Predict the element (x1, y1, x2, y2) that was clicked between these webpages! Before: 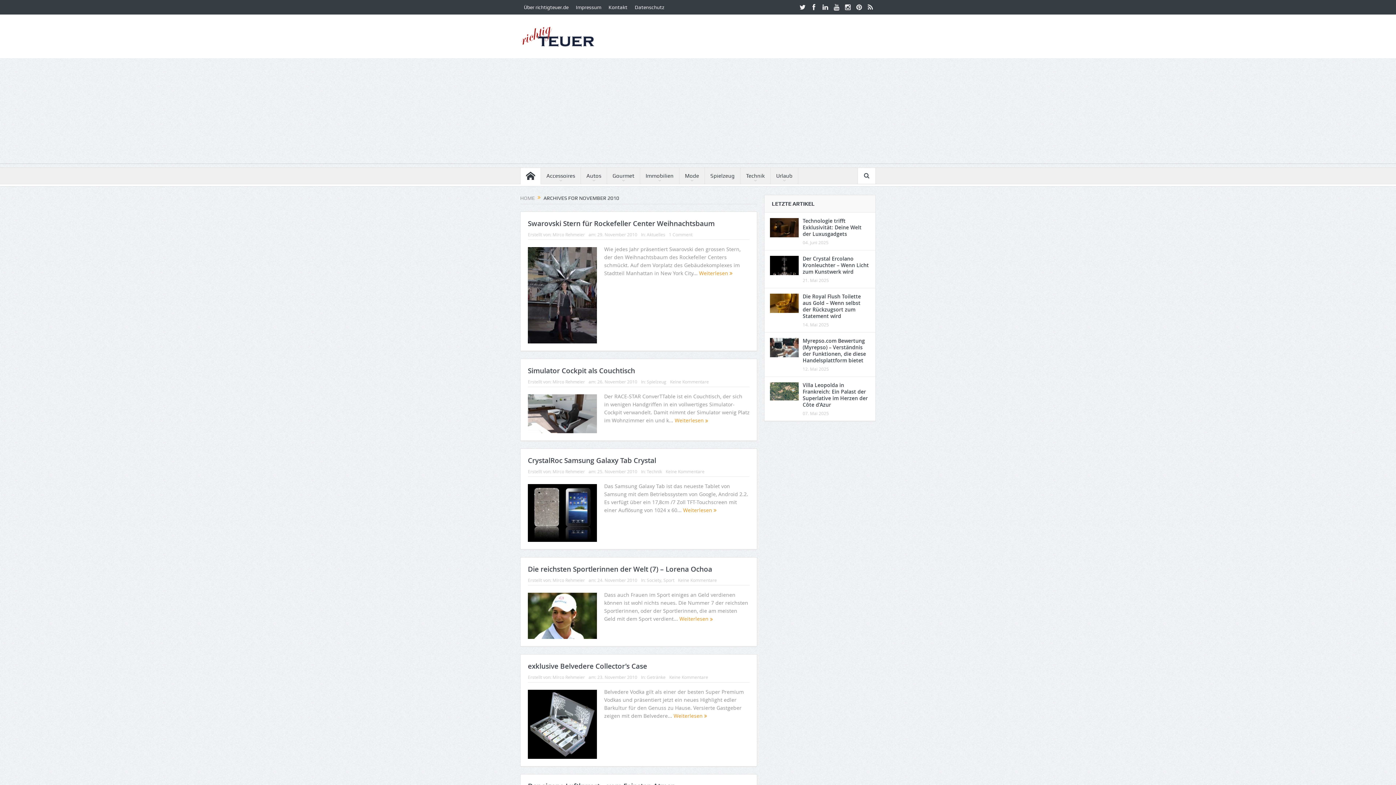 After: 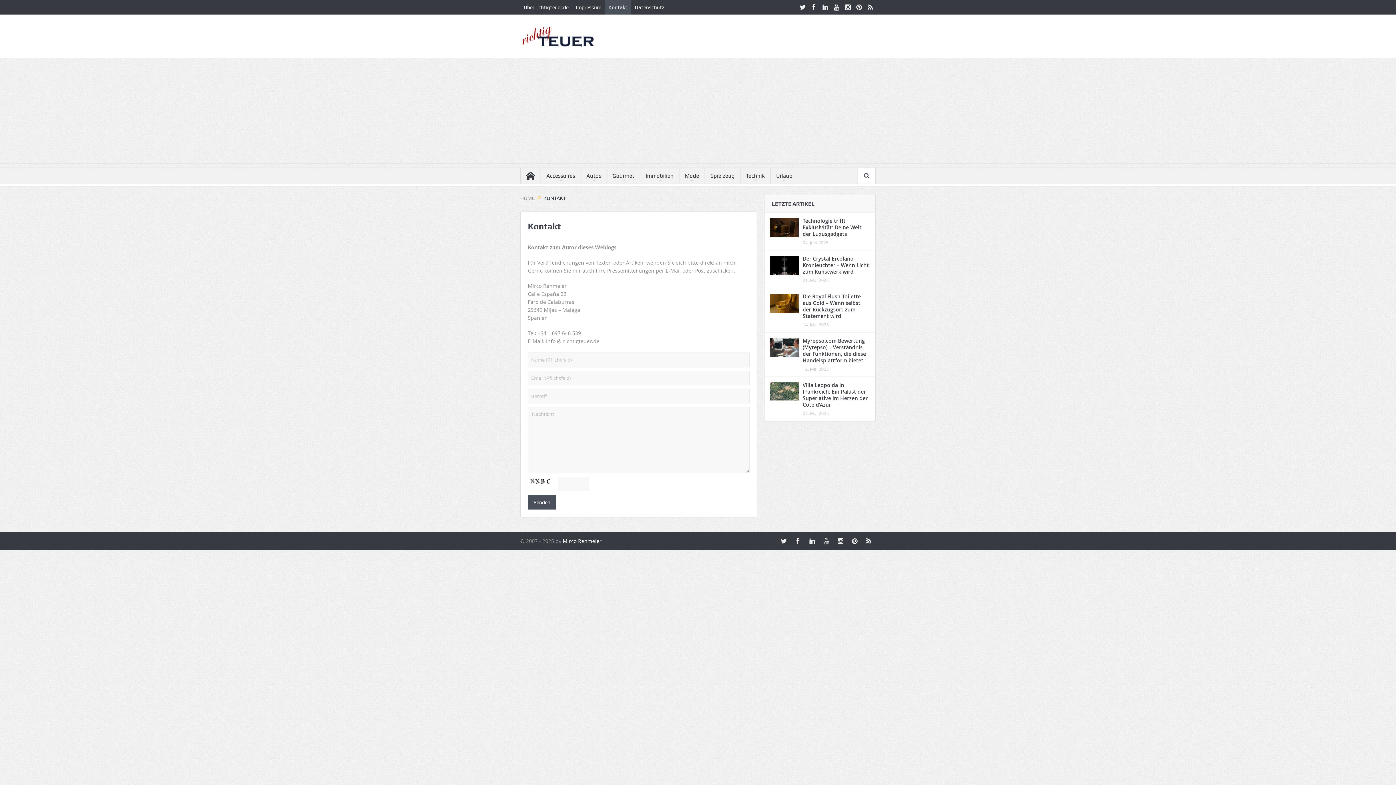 Action: label: Kontakt bbox: (605, 0, 631, 14)